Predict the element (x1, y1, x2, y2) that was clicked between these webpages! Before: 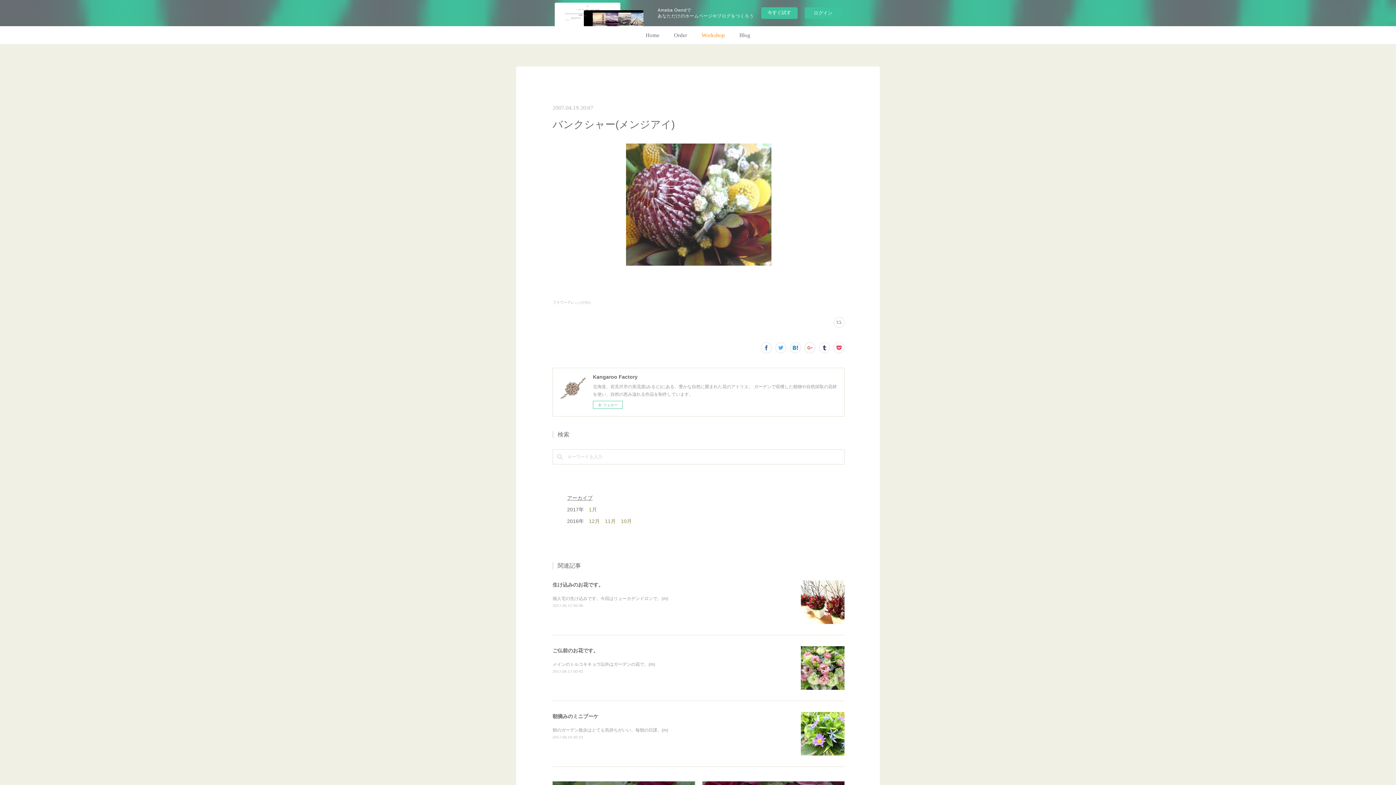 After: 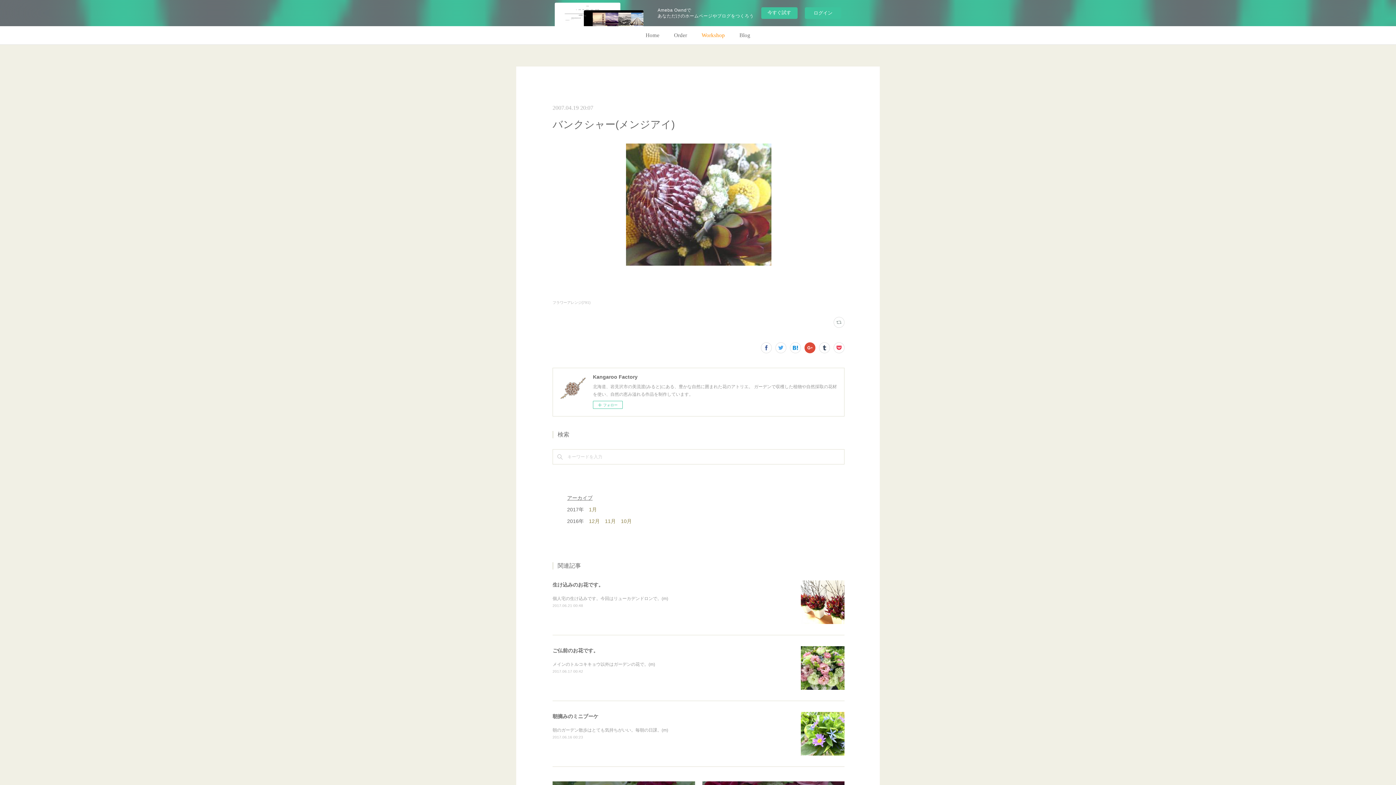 Action: bbox: (804, 342, 815, 353)